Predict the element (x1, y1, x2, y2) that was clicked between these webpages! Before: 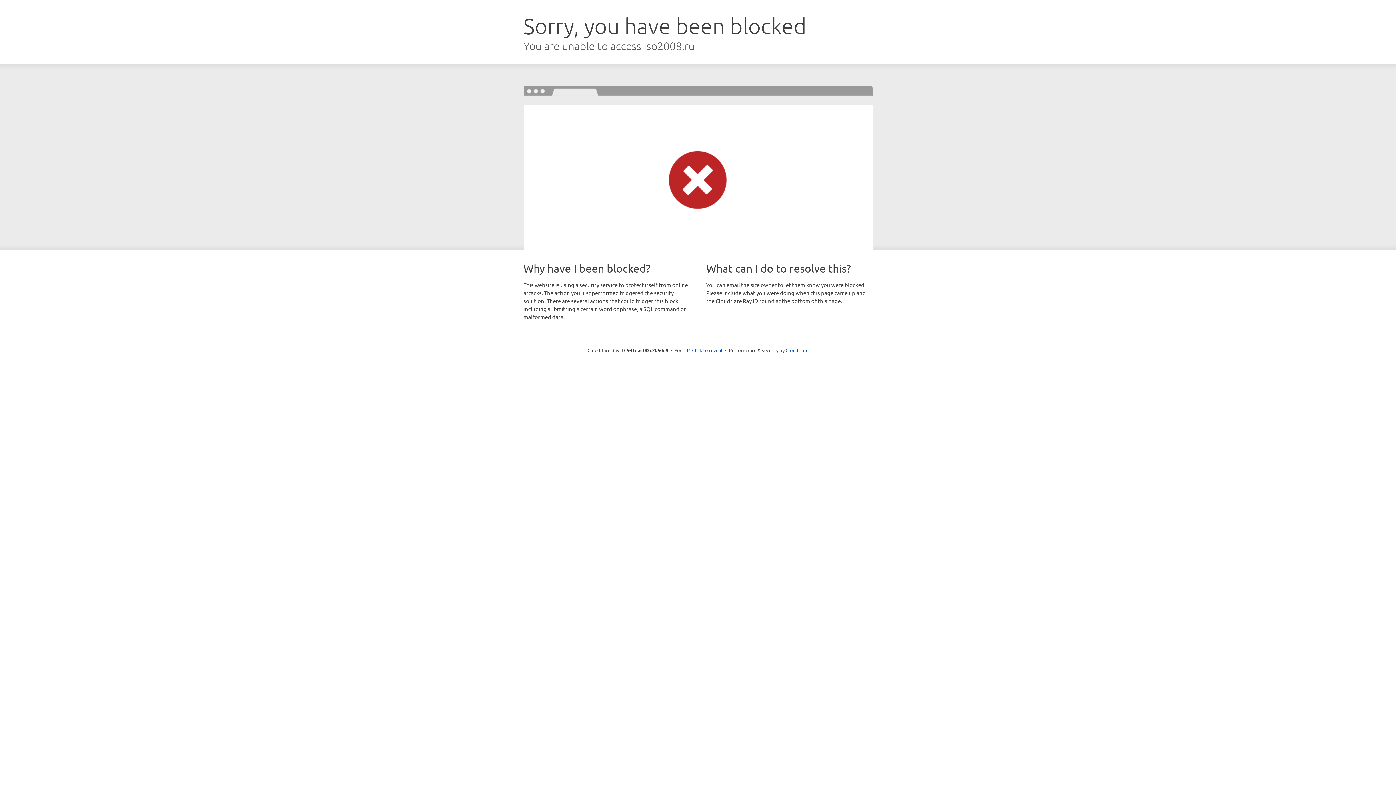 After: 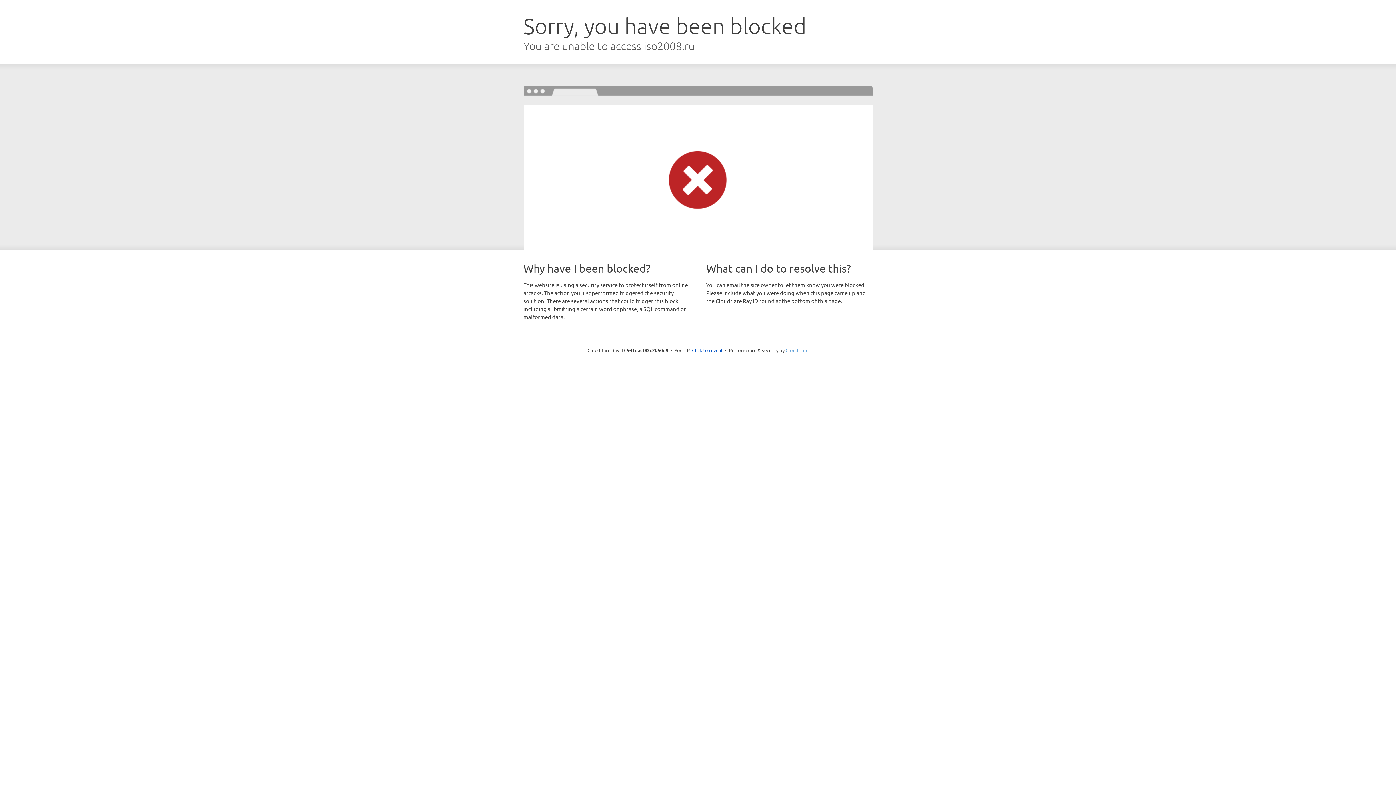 Action: label: Cloudflare bbox: (785, 347, 808, 353)